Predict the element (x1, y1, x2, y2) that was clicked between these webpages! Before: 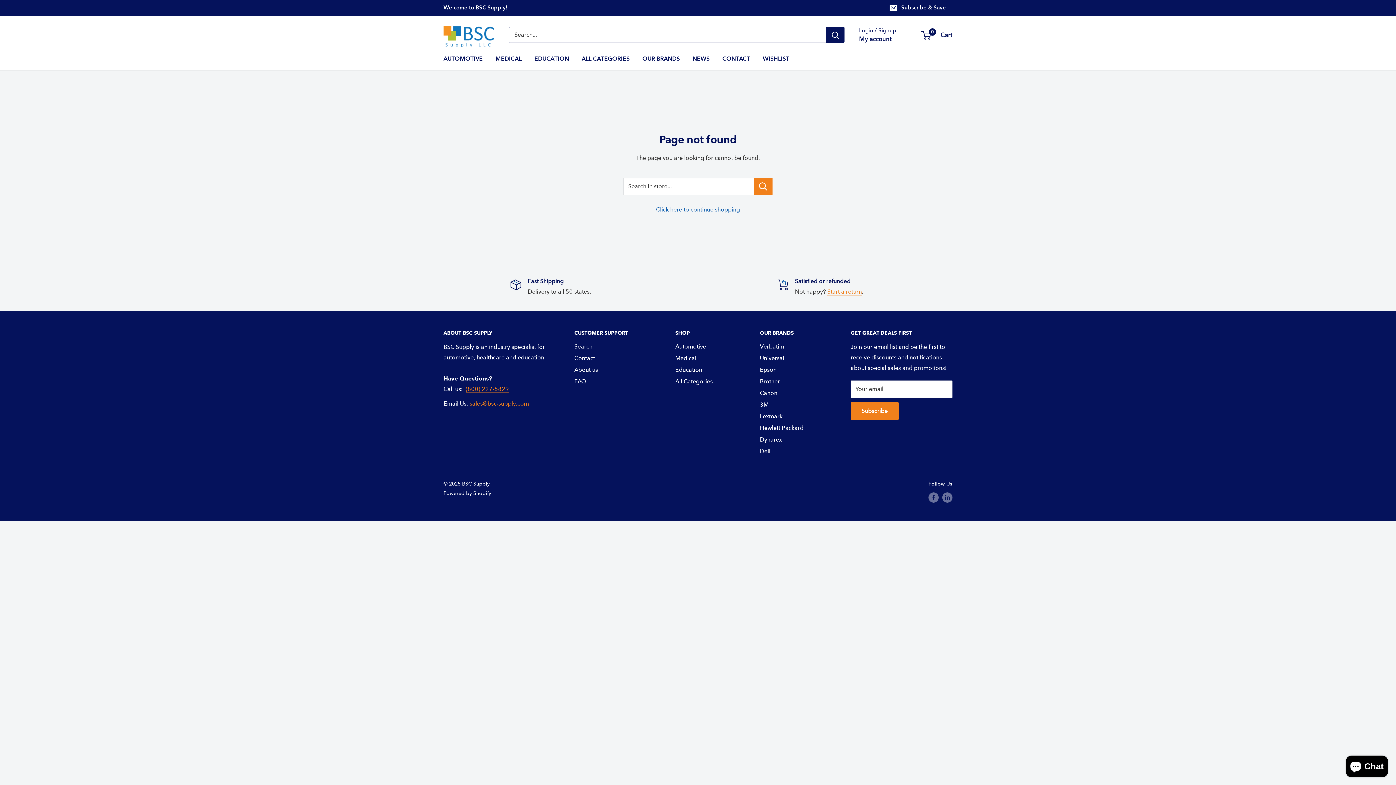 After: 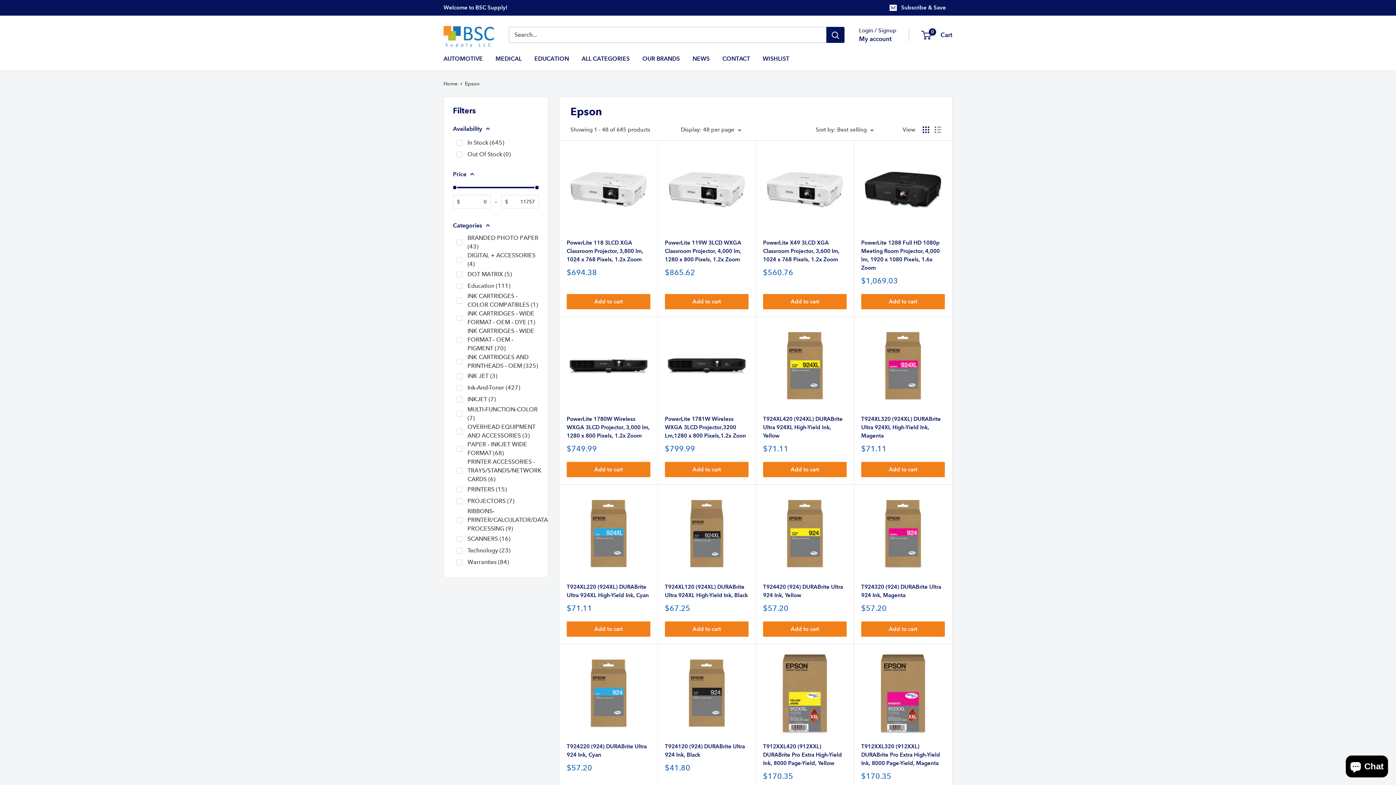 Action: label: Epson bbox: (760, 364, 825, 375)